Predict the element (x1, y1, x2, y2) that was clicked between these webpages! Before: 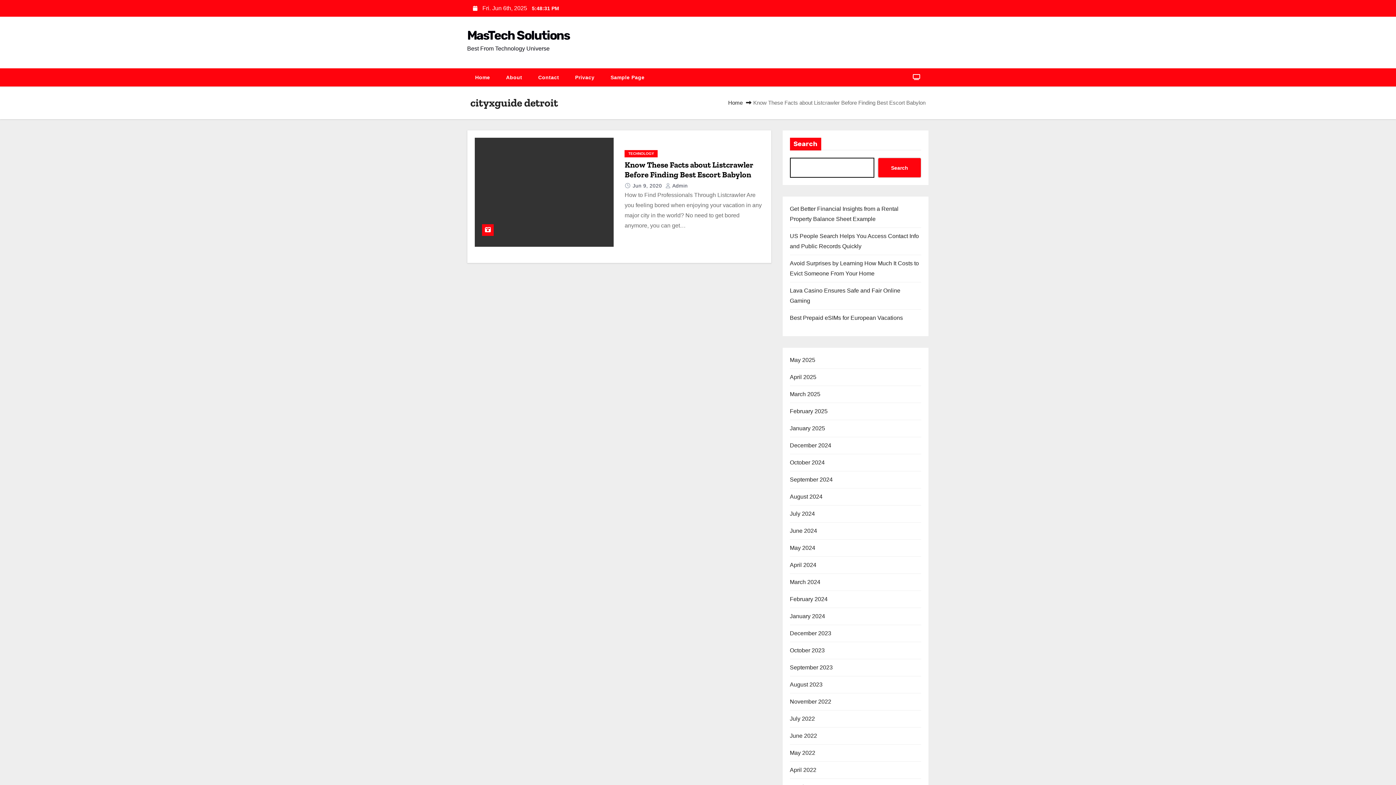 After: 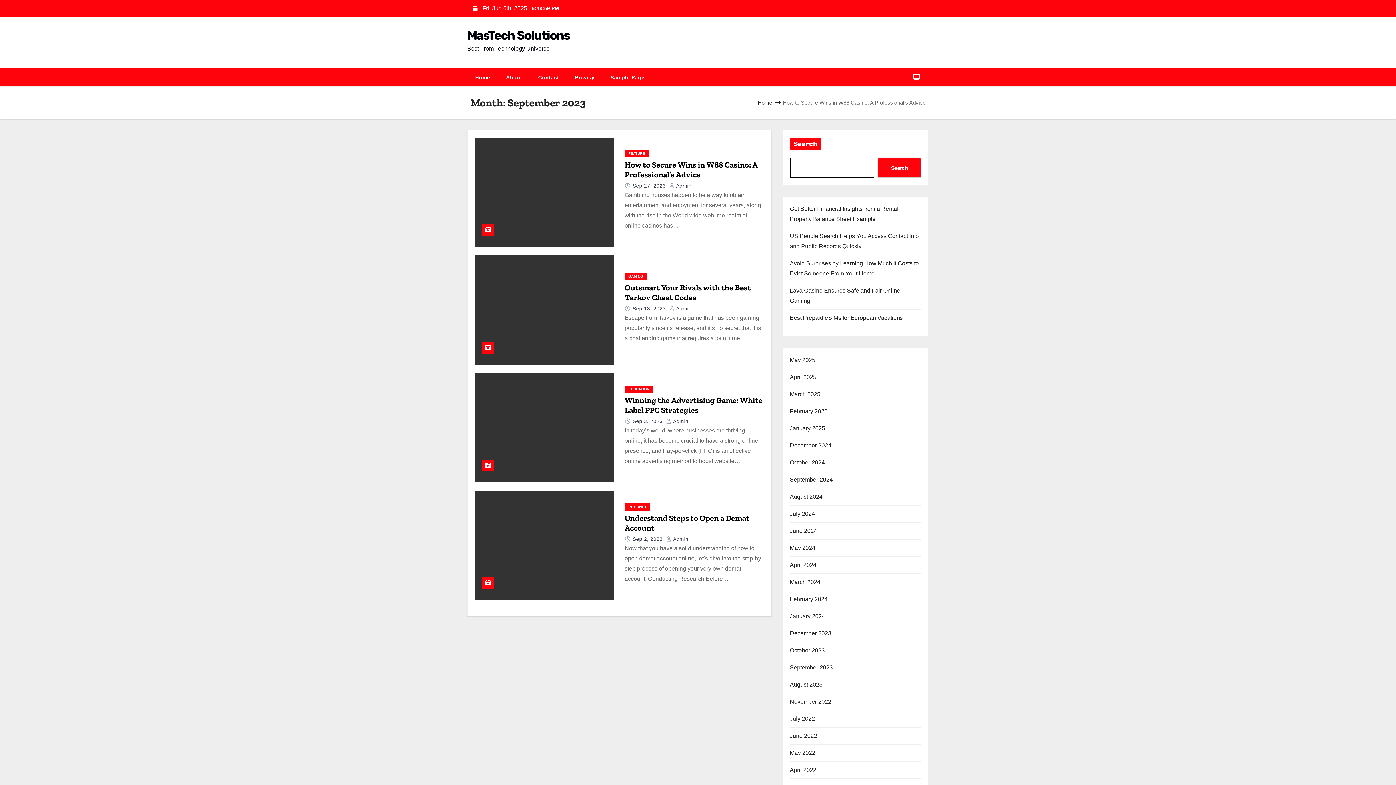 Action: label: September 2023 bbox: (790, 664, 832, 670)